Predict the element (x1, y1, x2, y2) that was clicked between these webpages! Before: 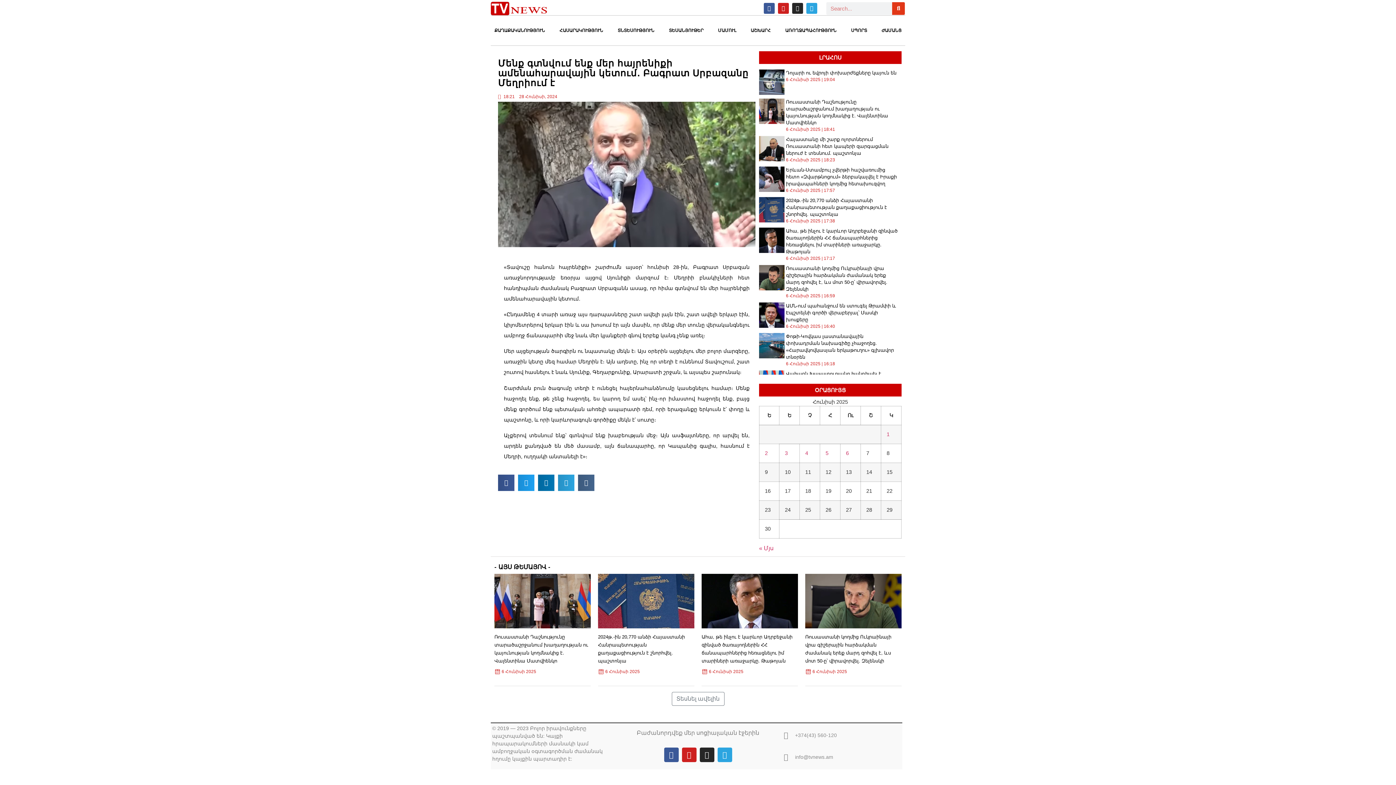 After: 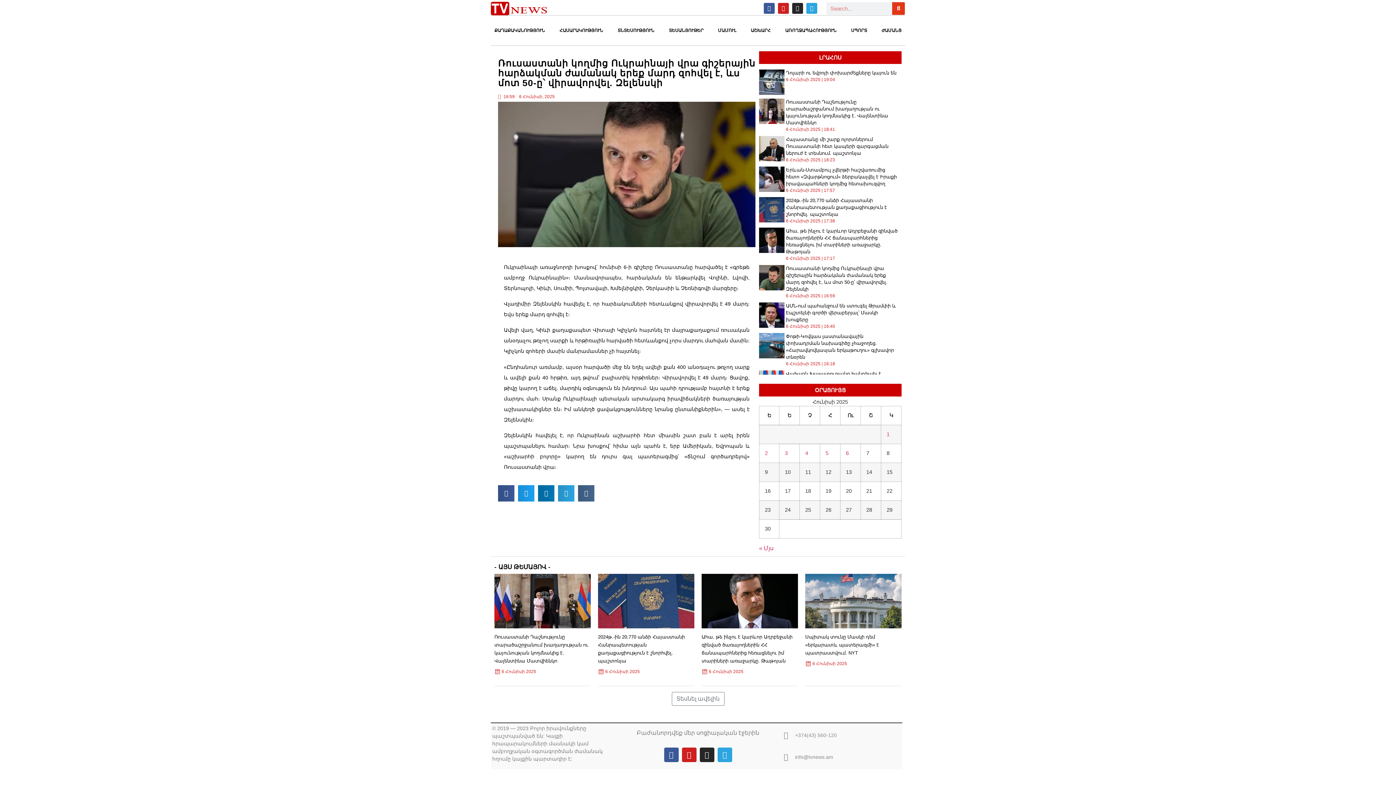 Action: bbox: (805, 574, 901, 628)